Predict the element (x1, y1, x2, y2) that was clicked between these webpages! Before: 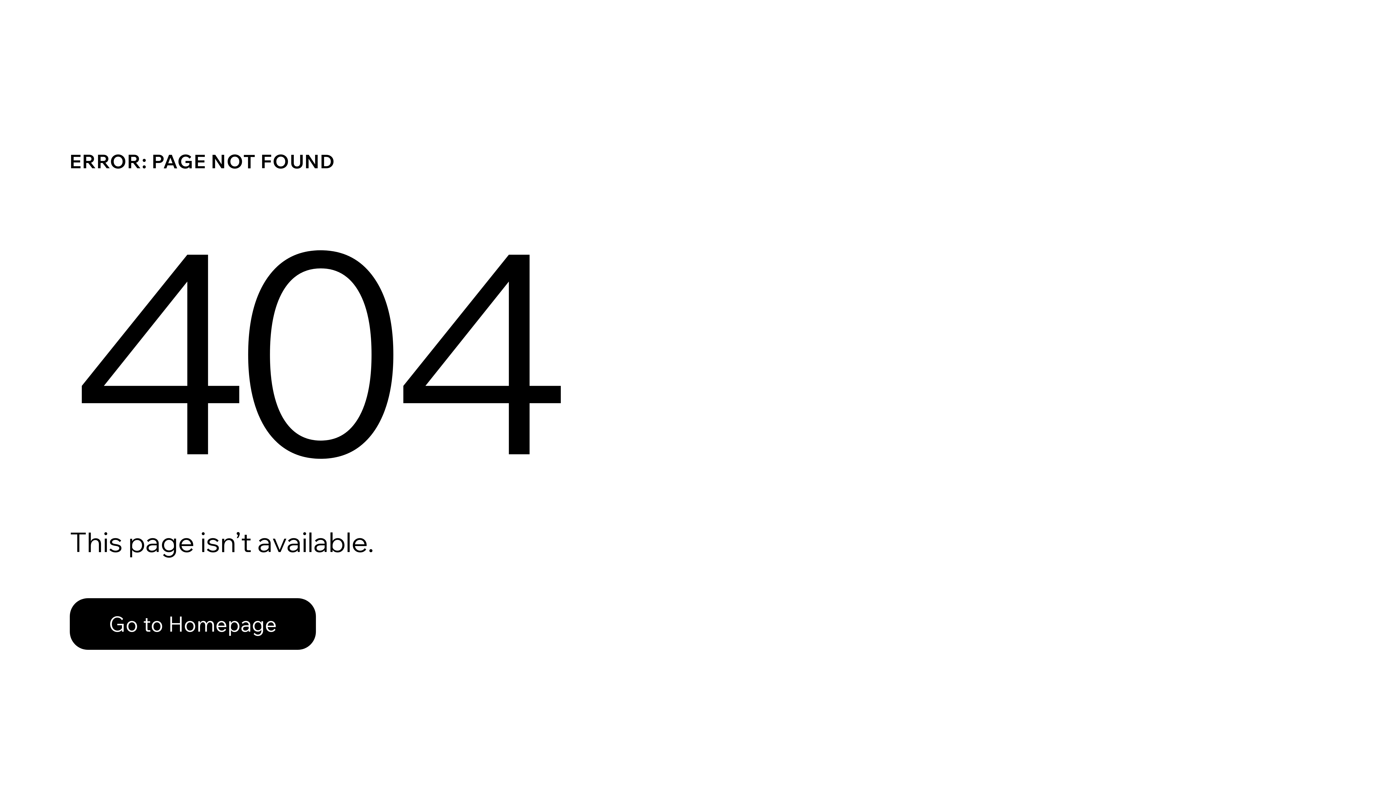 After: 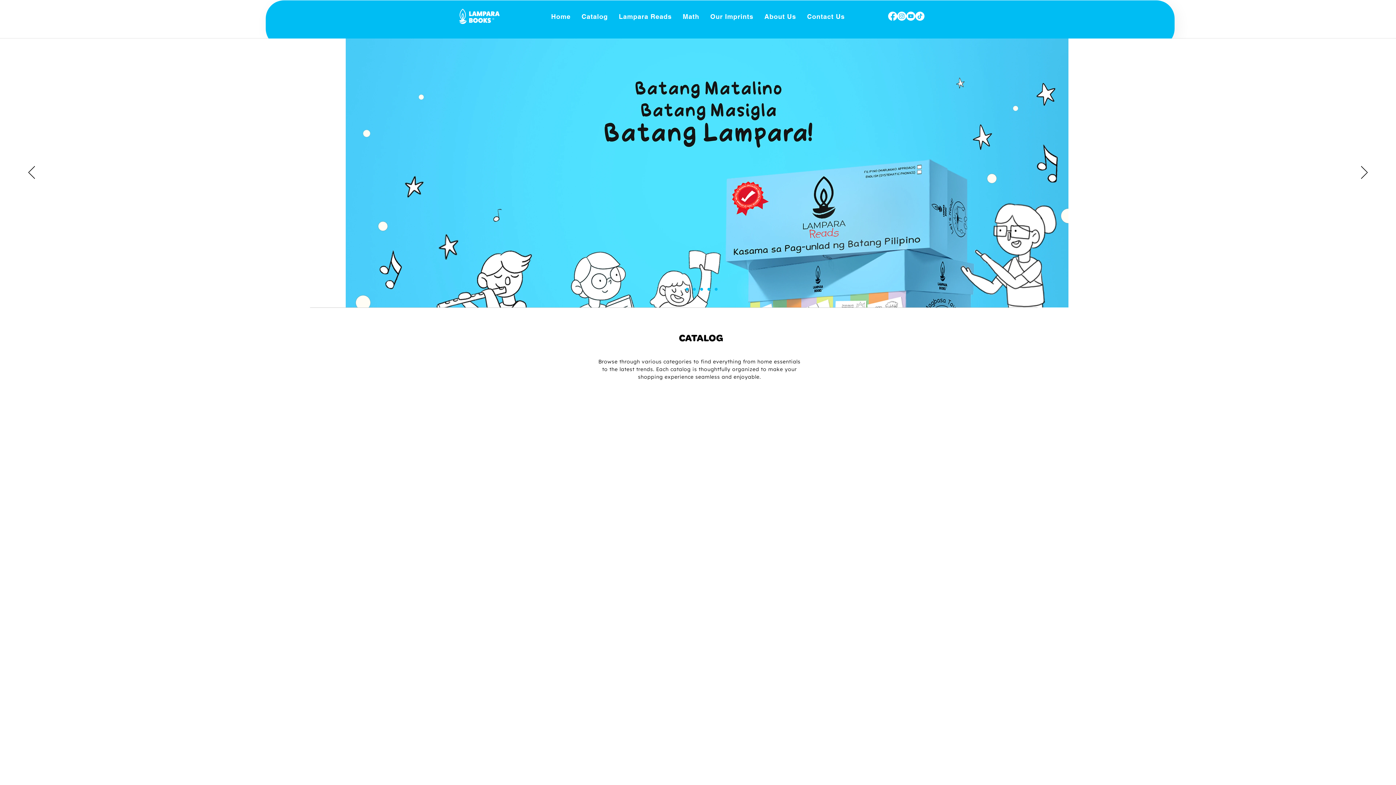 Action: bbox: (69, 582, 768, 659) label: Go to Homepage